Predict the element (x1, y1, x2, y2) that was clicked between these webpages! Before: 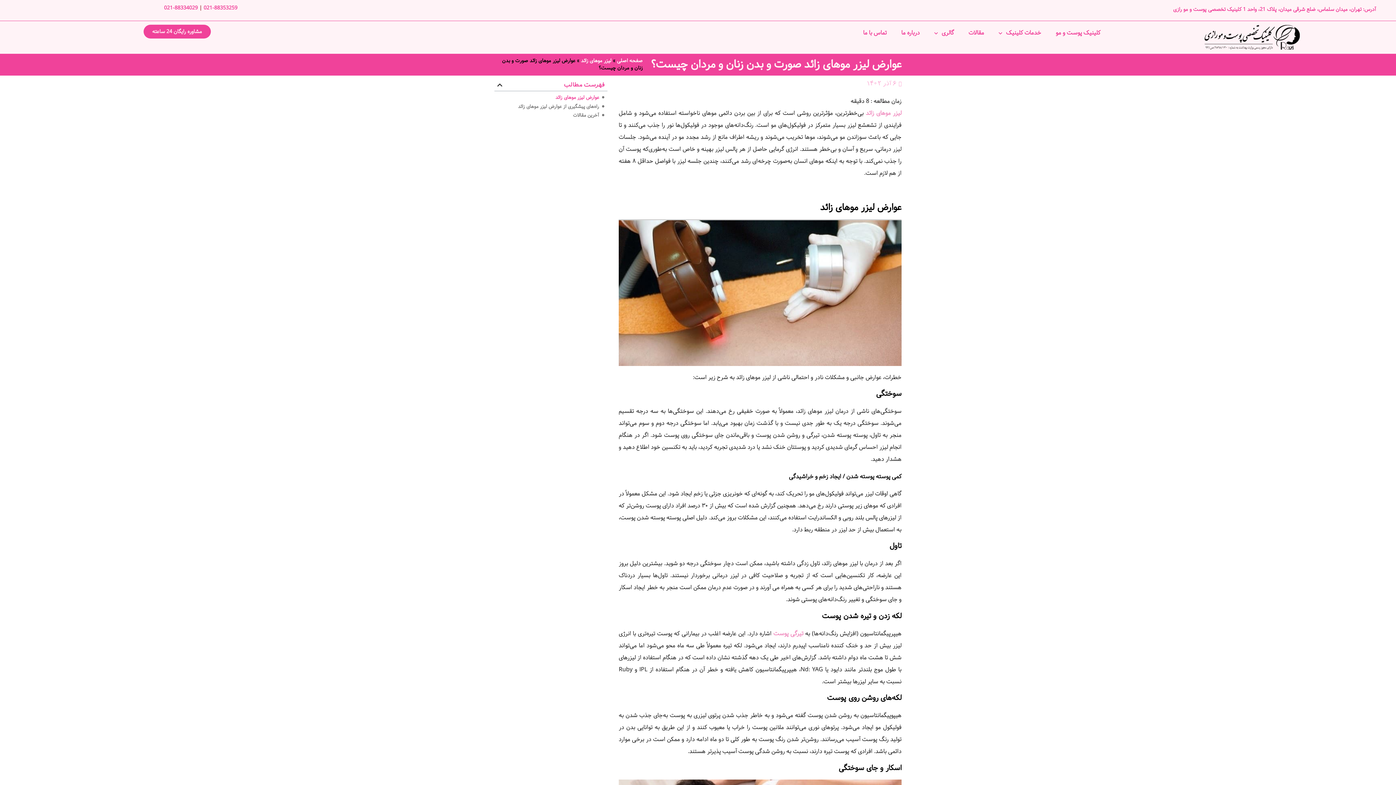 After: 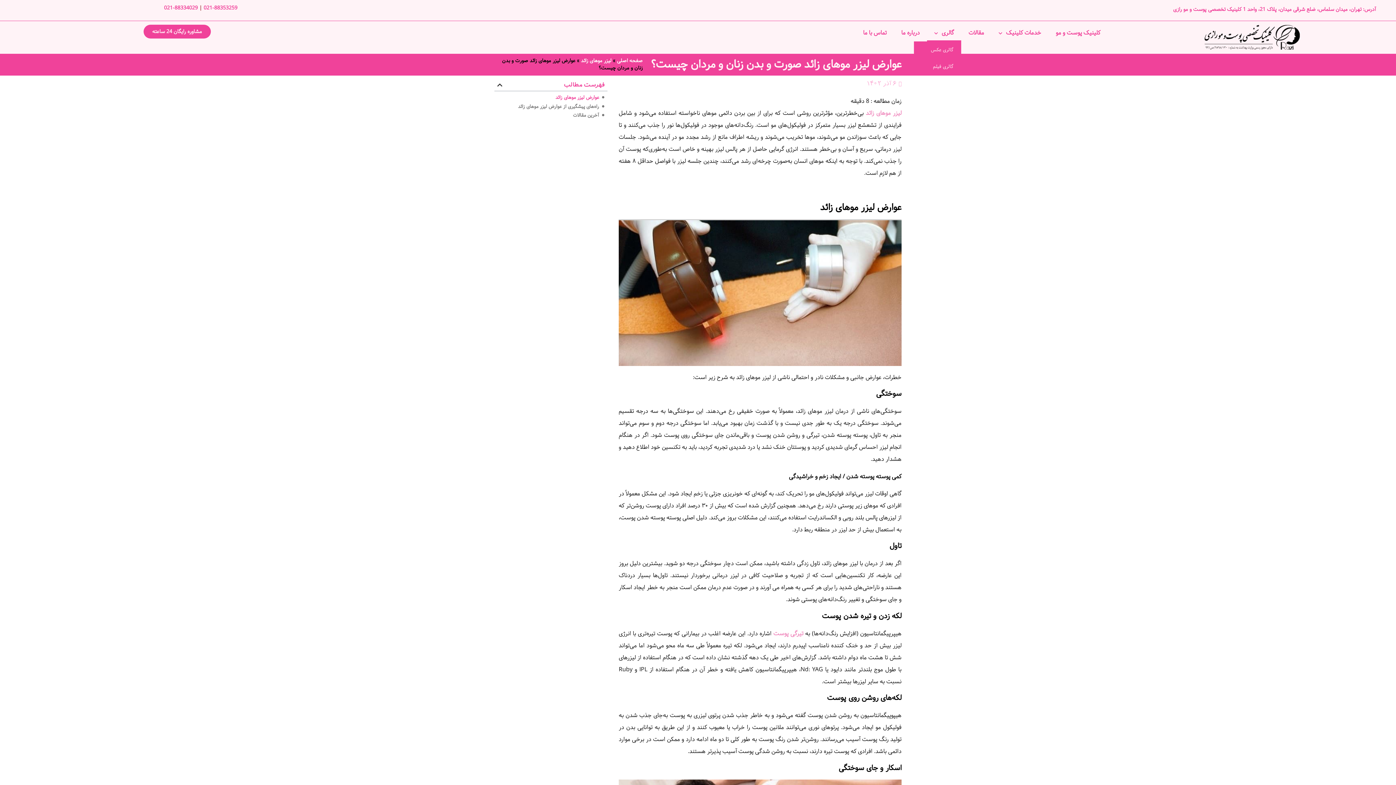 Action: label: گالری bbox: (927, 24, 961, 41)